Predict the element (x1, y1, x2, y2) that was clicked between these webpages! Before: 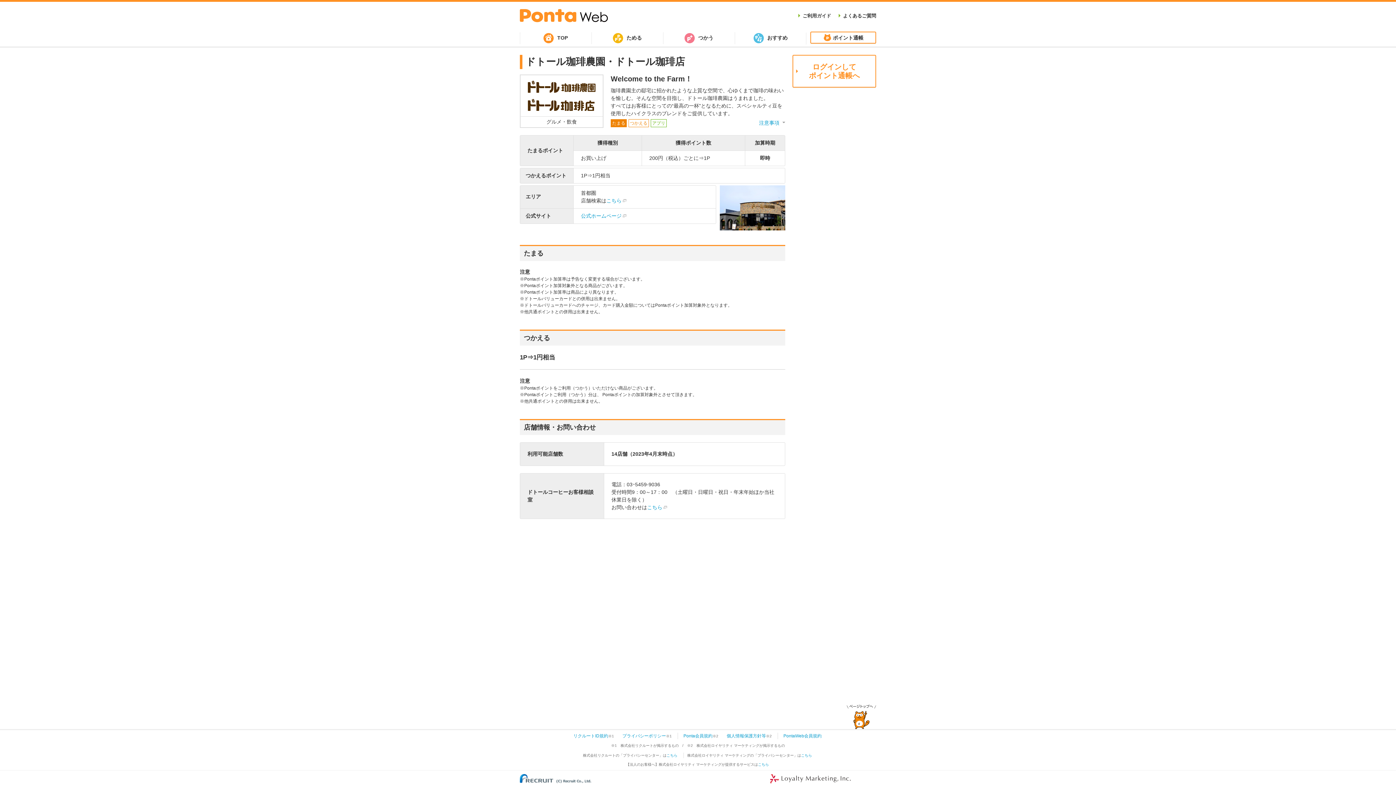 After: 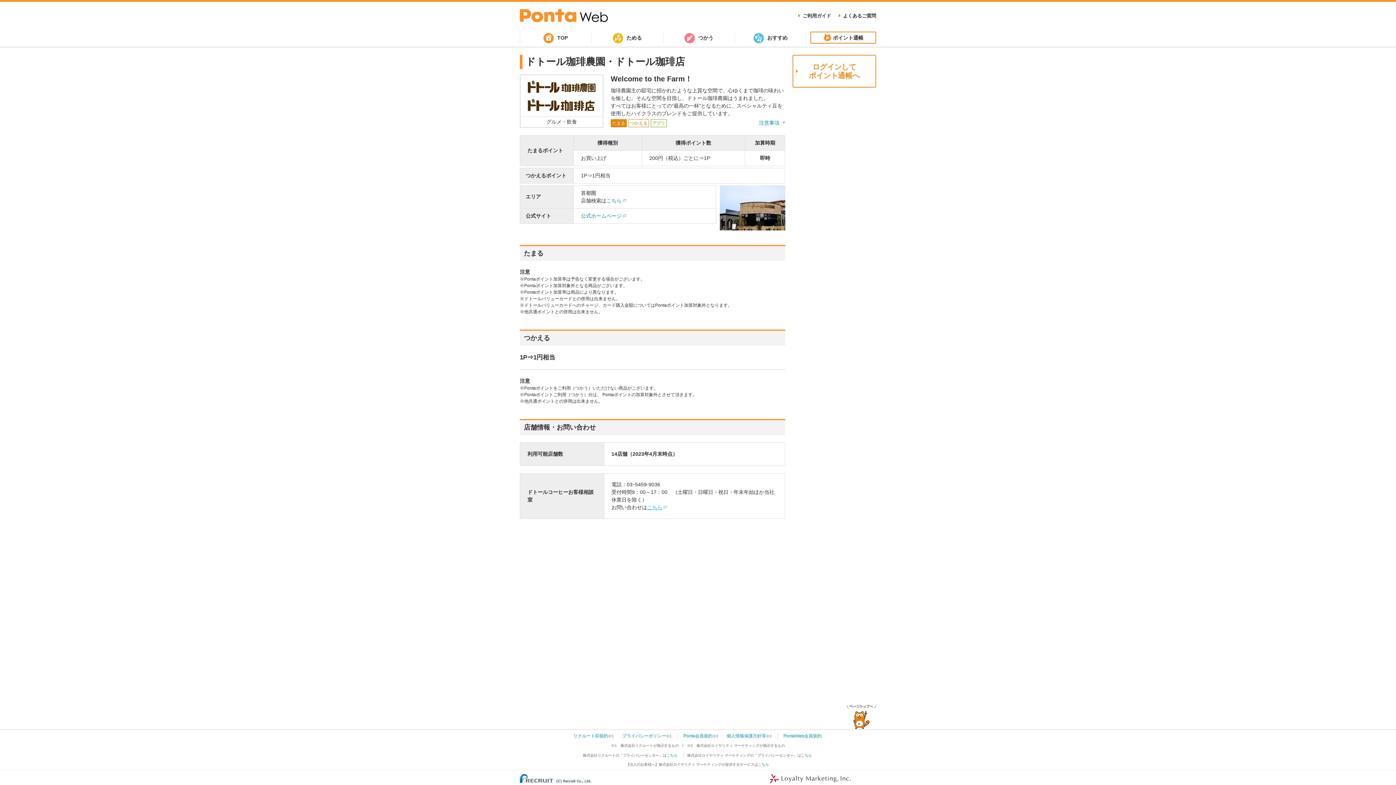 Action: label: こちら bbox: (647, 504, 667, 511)